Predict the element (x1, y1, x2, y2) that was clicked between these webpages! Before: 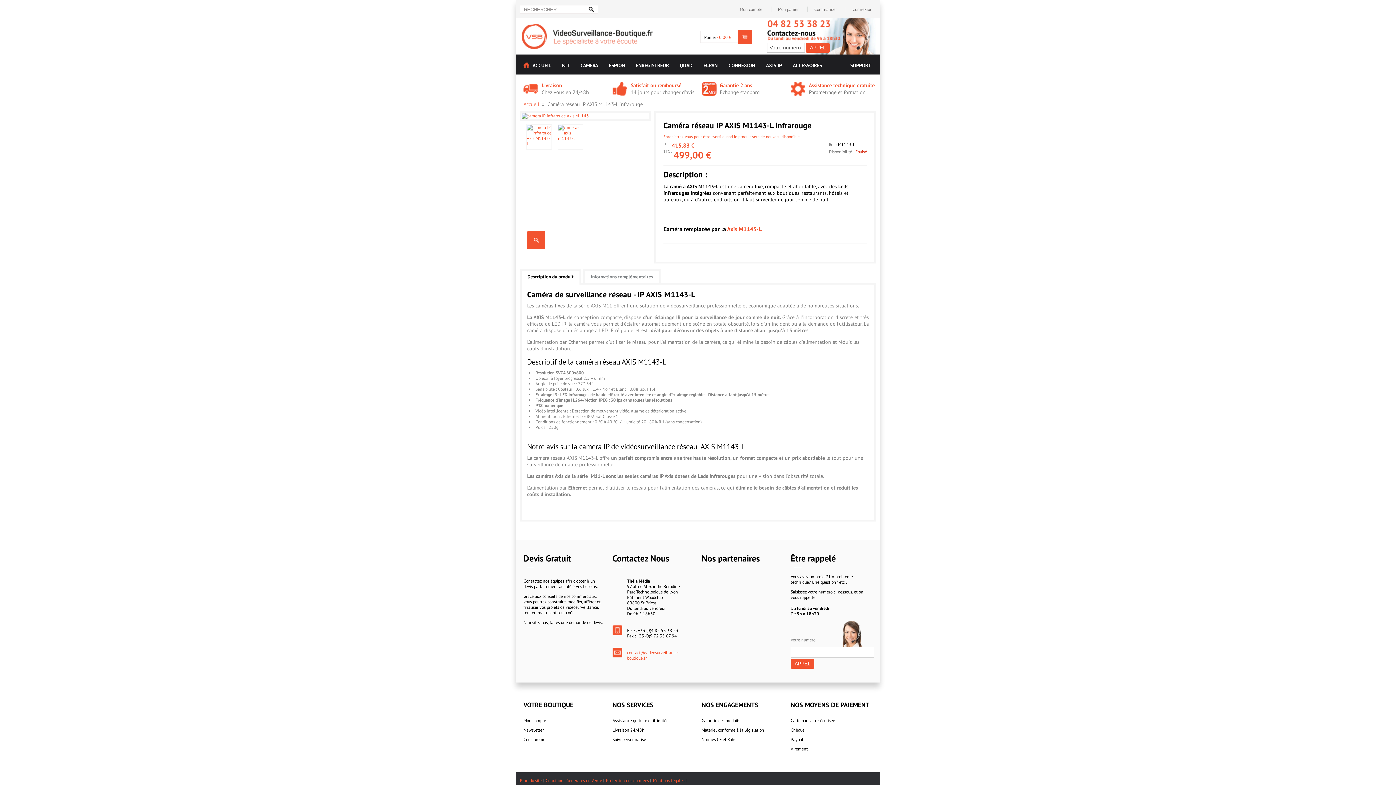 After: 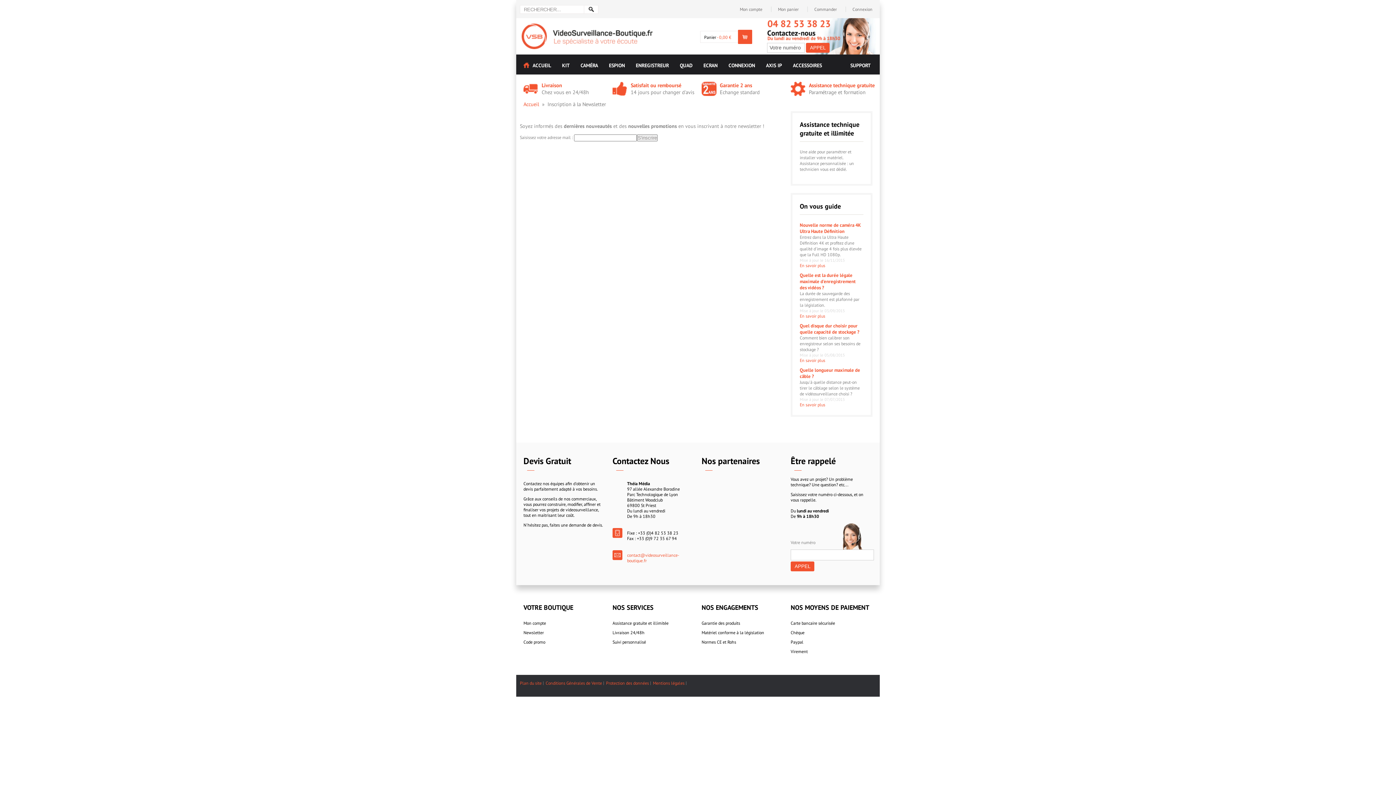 Action: label: Newsletter bbox: (523, 727, 544, 733)